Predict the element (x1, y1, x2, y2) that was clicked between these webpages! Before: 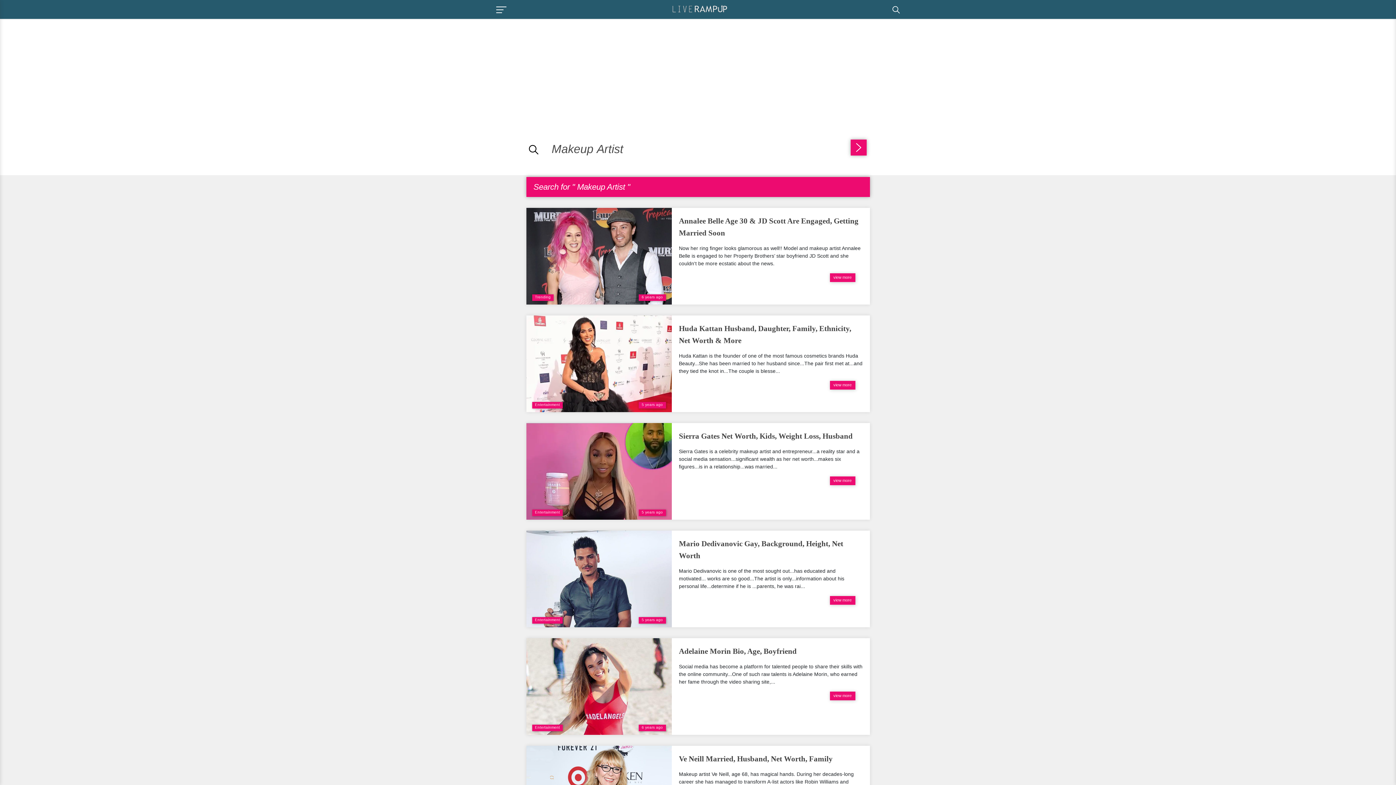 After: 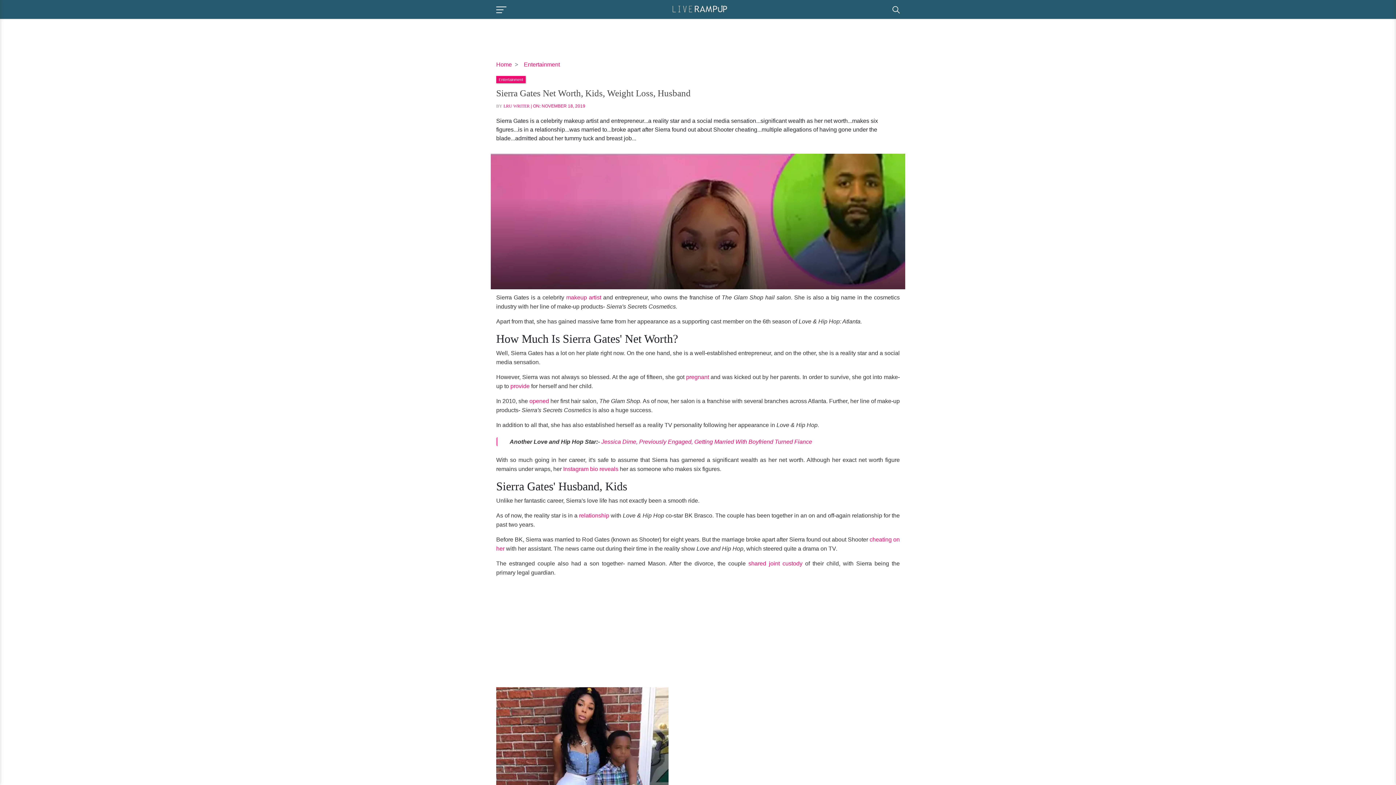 Action: bbox: (526, 423, 671, 520)